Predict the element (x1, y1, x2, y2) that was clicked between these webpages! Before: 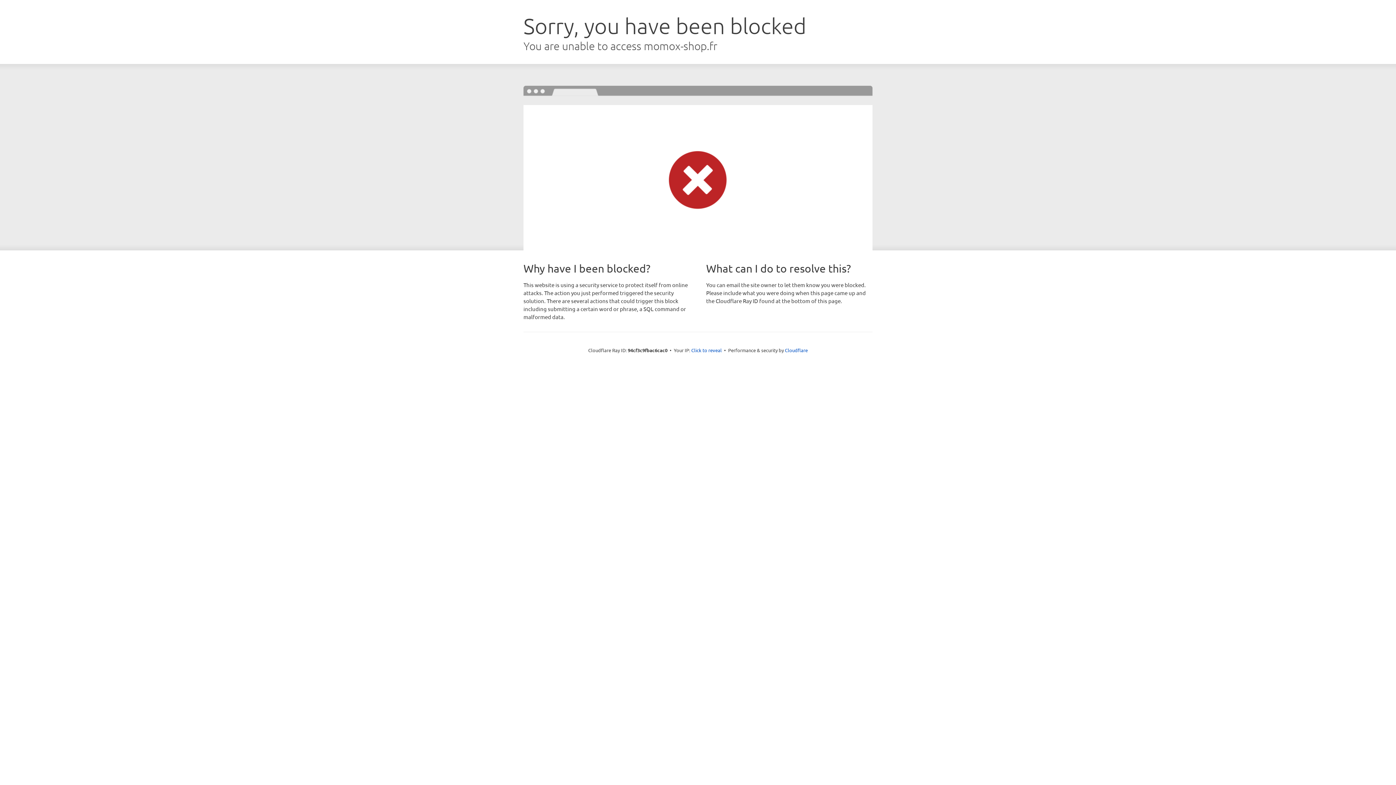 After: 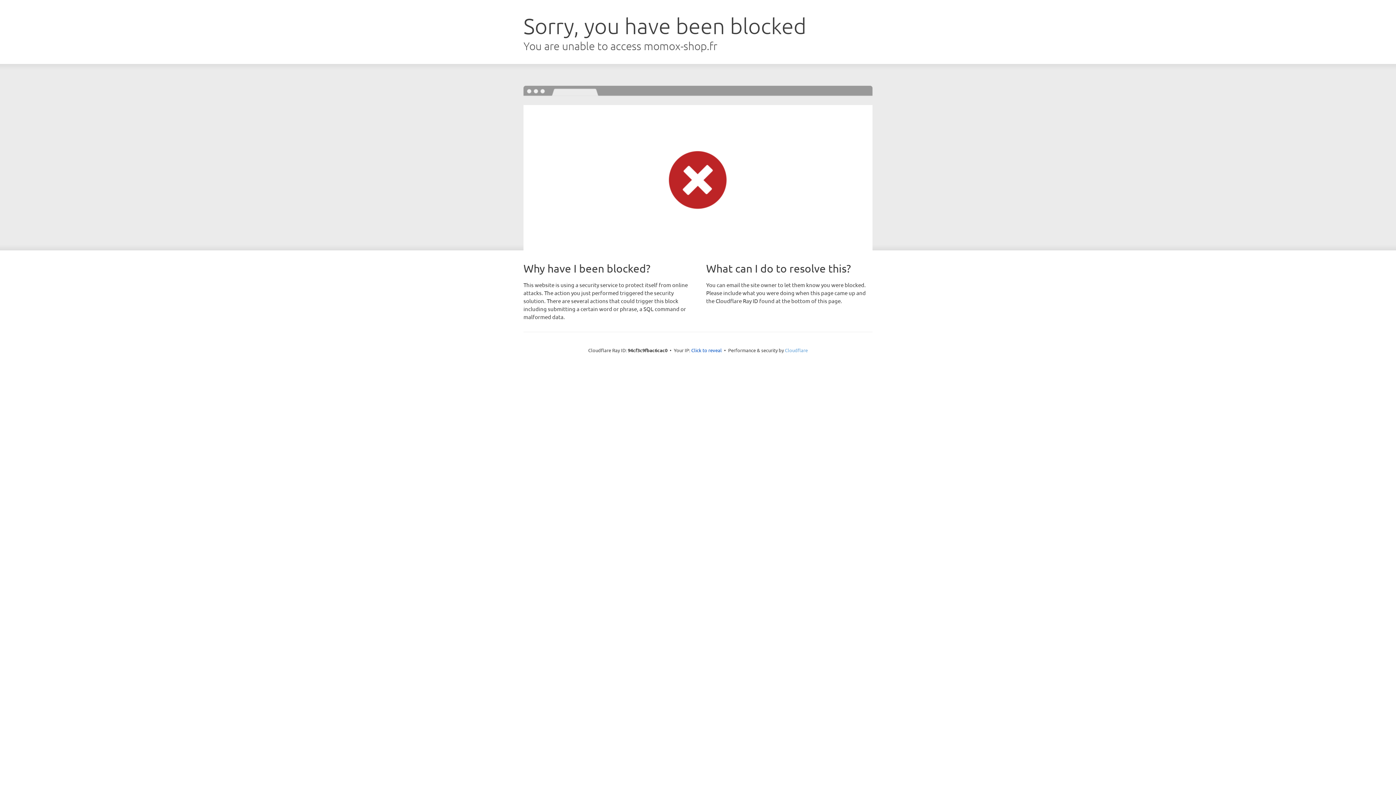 Action: bbox: (785, 347, 808, 353) label: Cloudflare